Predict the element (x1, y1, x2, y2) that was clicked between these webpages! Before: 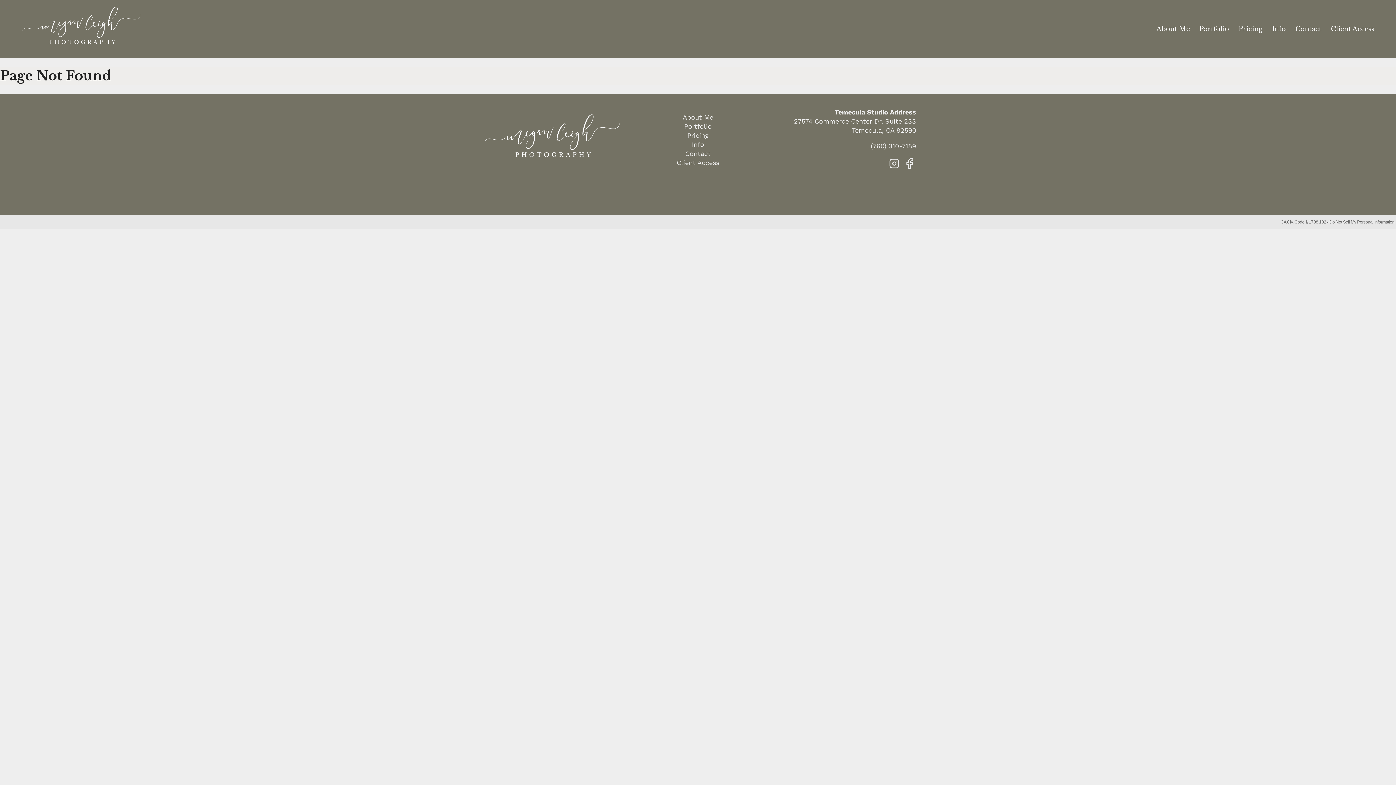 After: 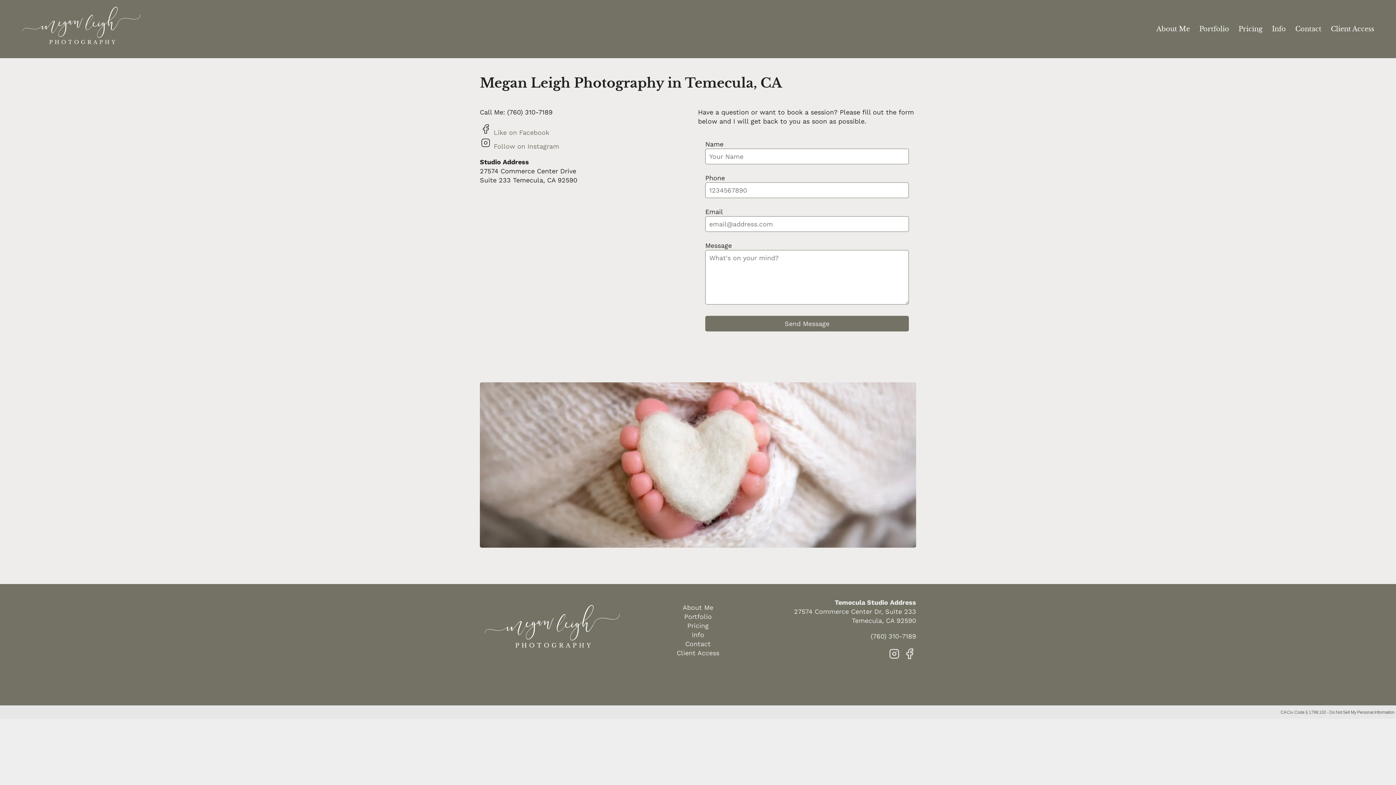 Action: label: Contact bbox: (1295, 25, 1321, 33)